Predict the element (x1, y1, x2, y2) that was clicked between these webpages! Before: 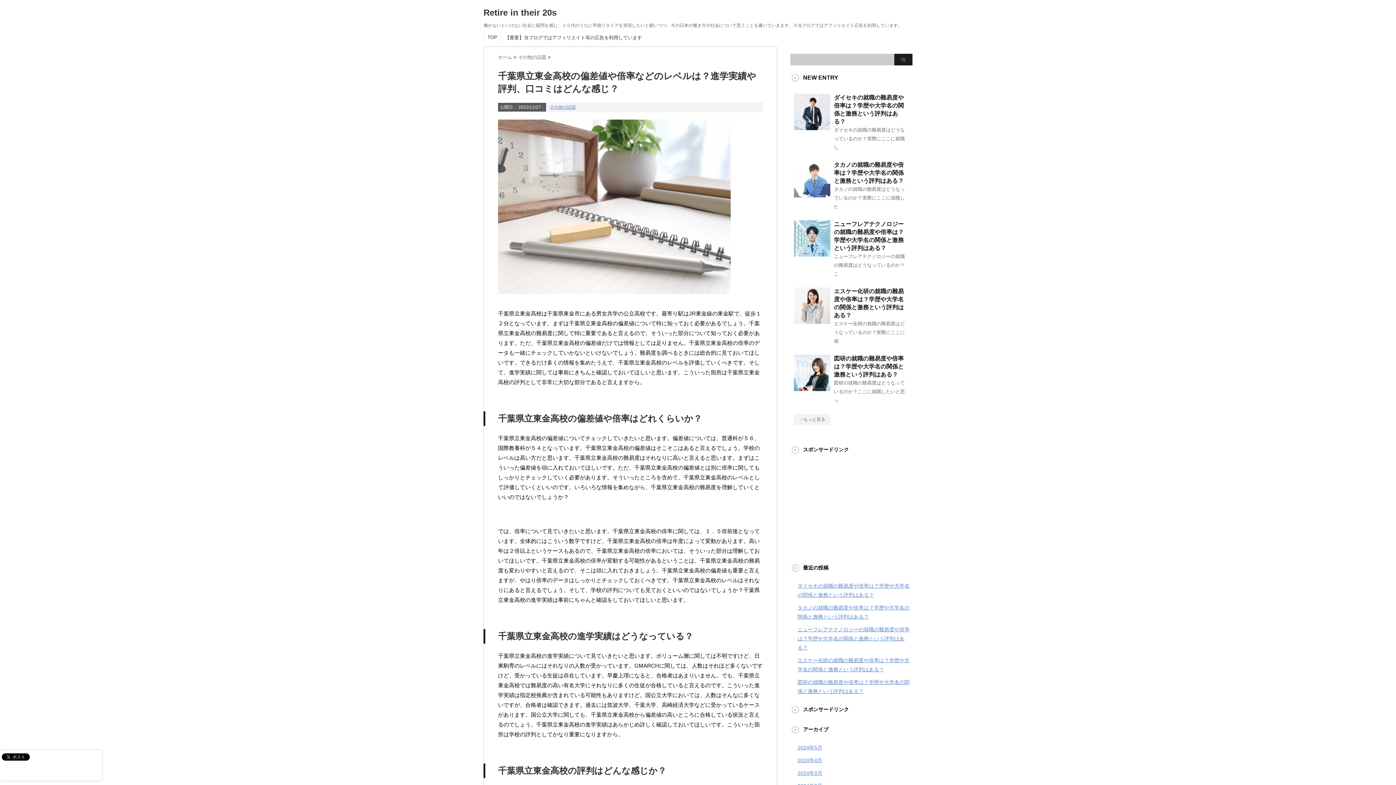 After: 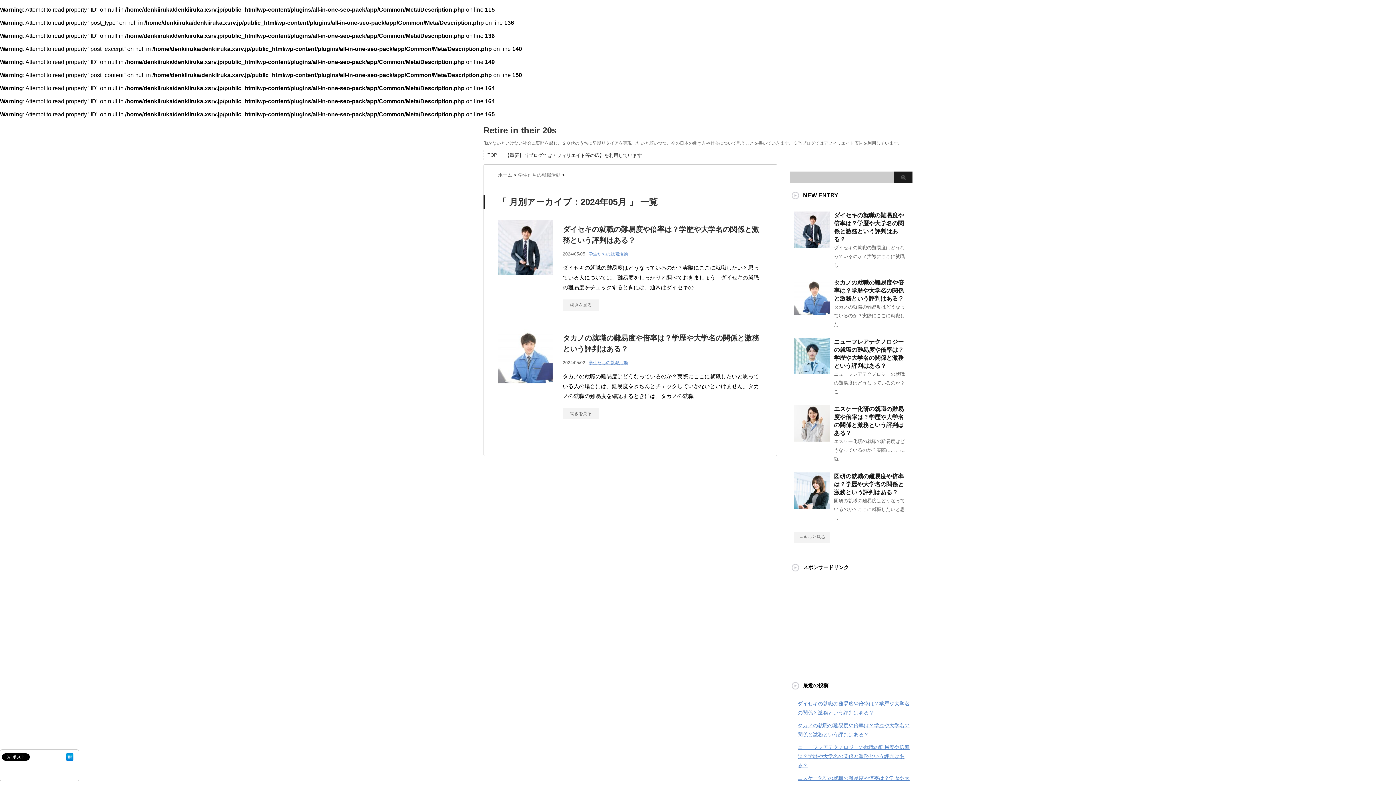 Action: bbox: (797, 745, 822, 750) label: 2024年5月